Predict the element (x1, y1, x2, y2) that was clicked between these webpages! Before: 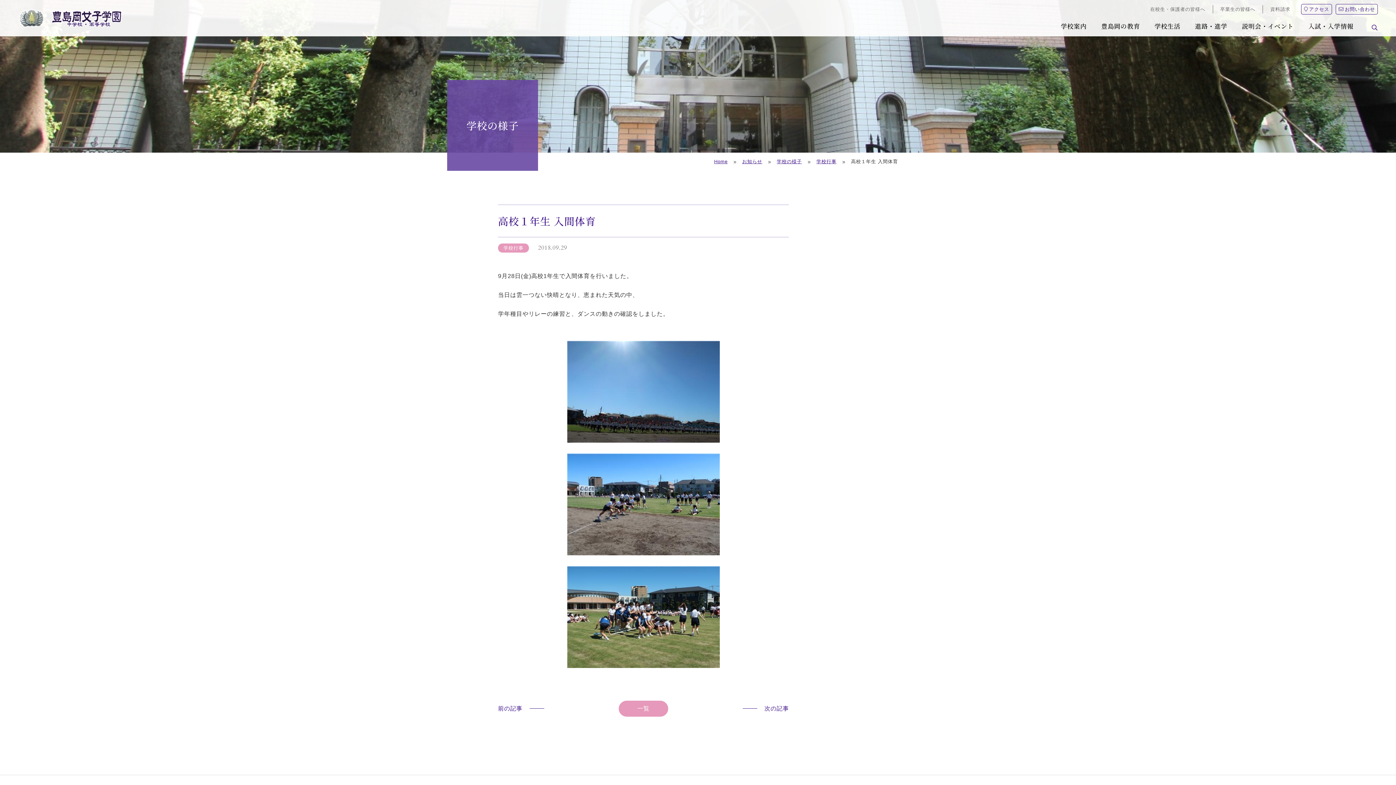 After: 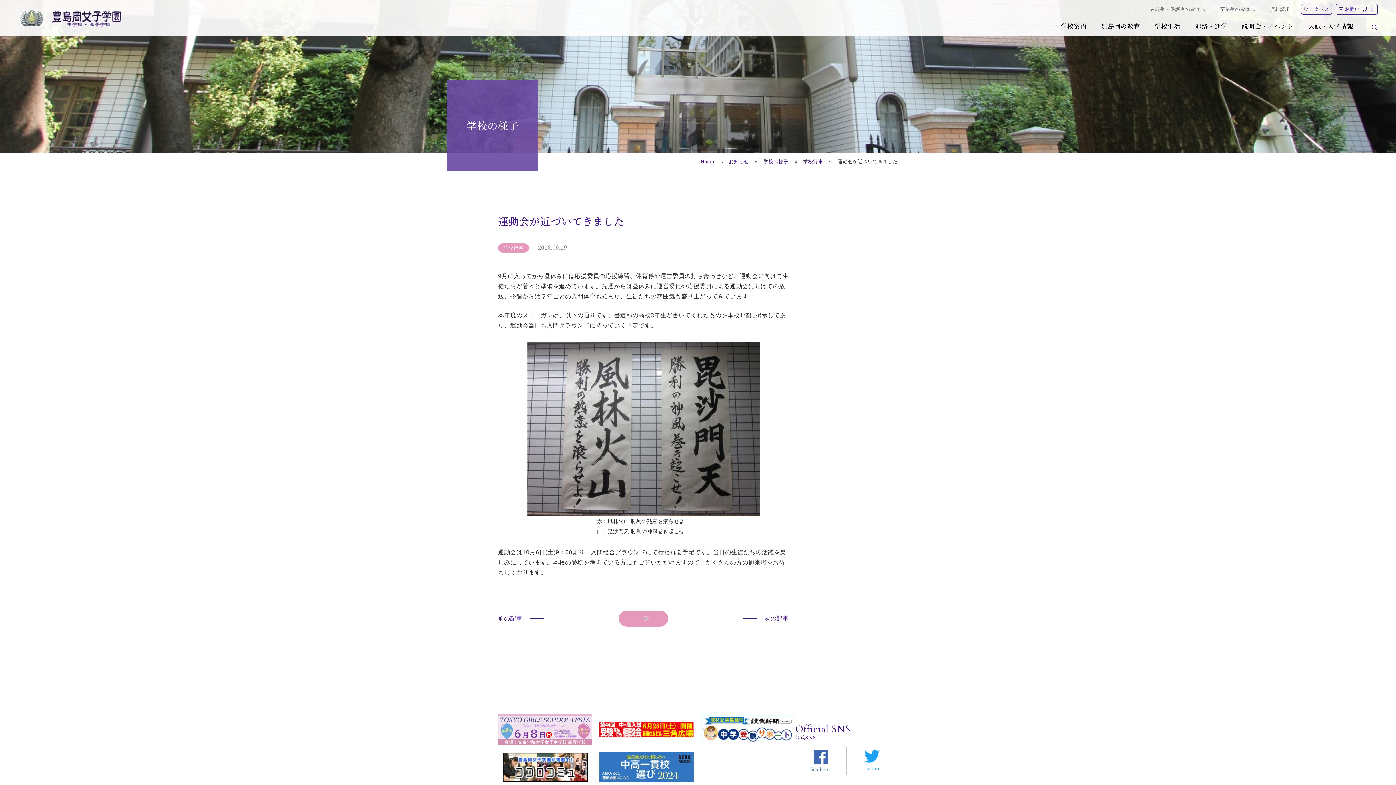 Action: bbox: (498, 704, 522, 714) label: 前の記事